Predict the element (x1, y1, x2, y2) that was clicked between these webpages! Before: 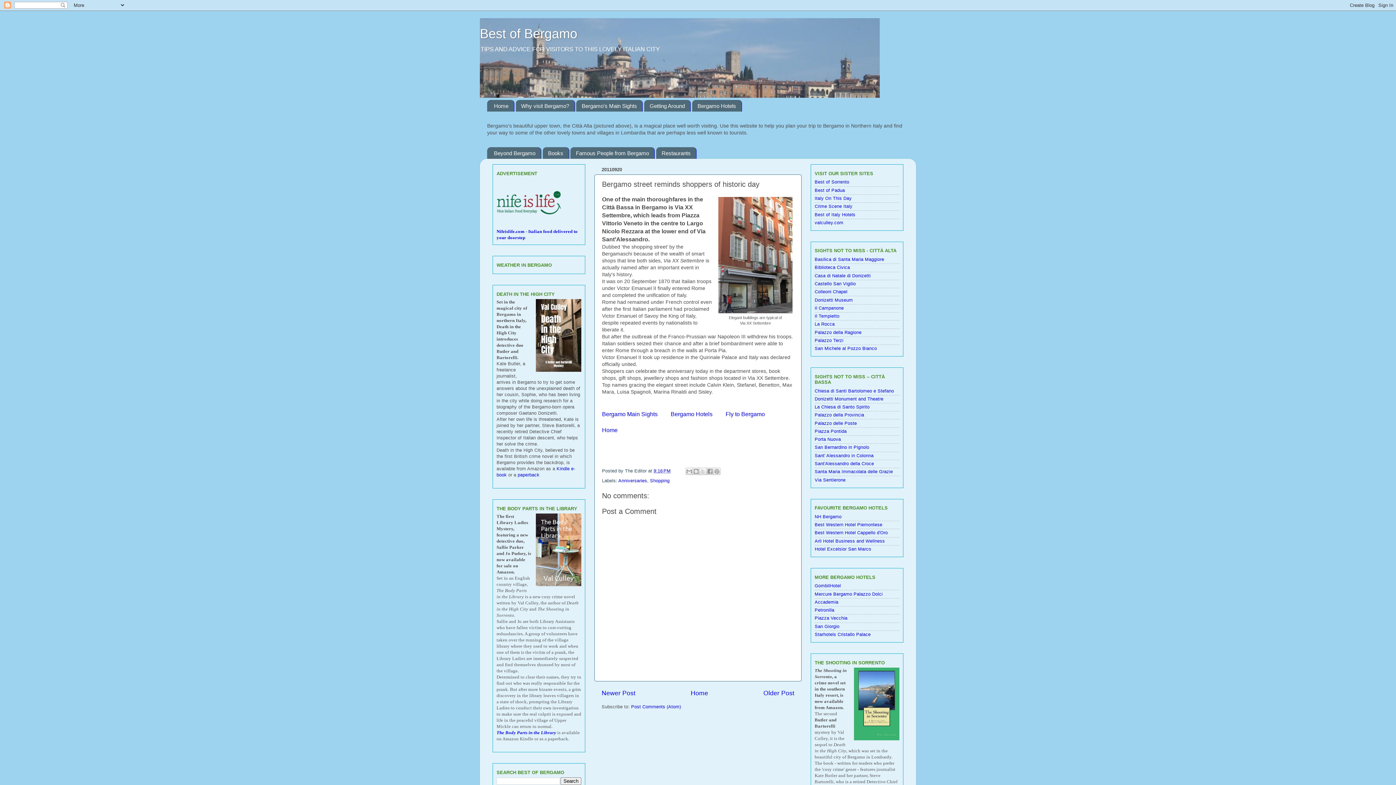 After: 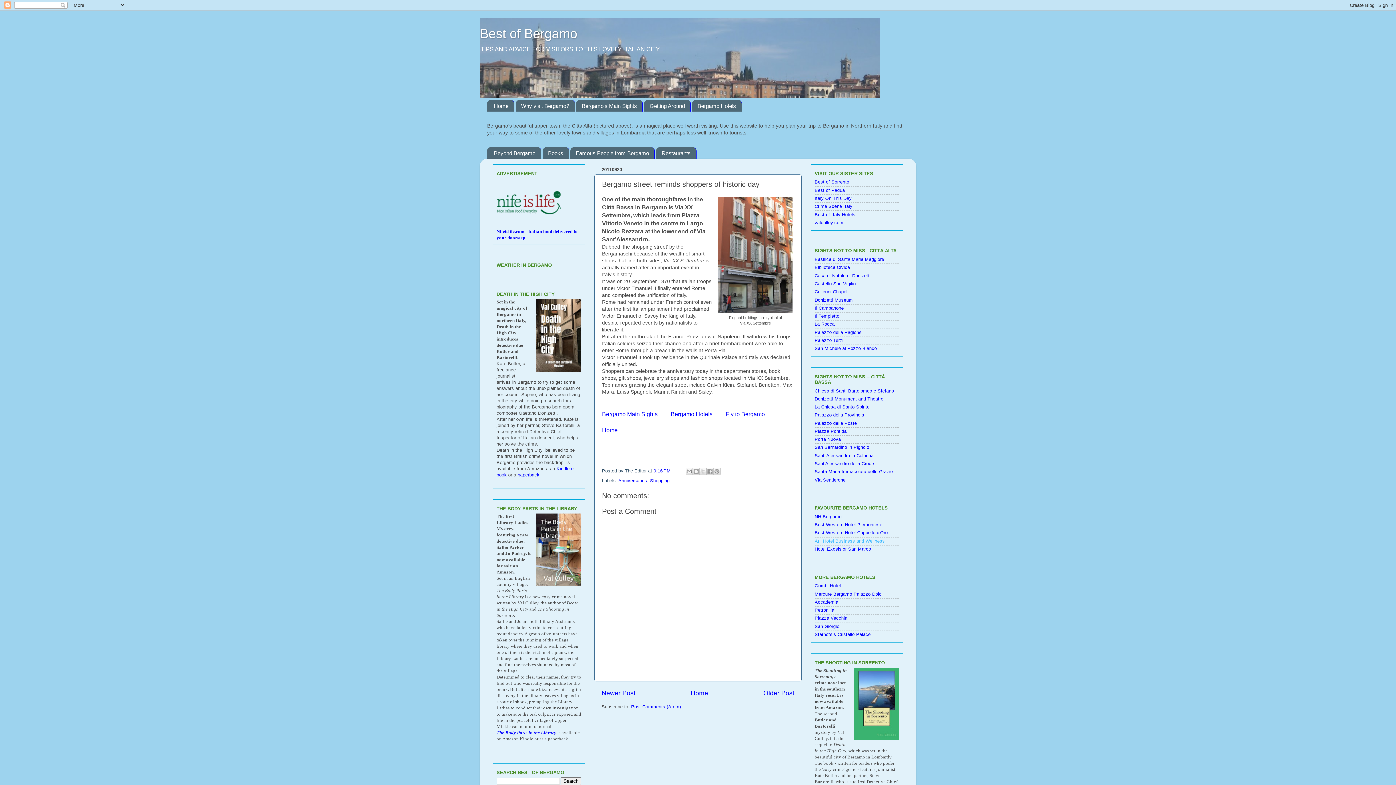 Action: bbox: (814, 538, 885, 543) label: Arli Hotel Business and Wellness